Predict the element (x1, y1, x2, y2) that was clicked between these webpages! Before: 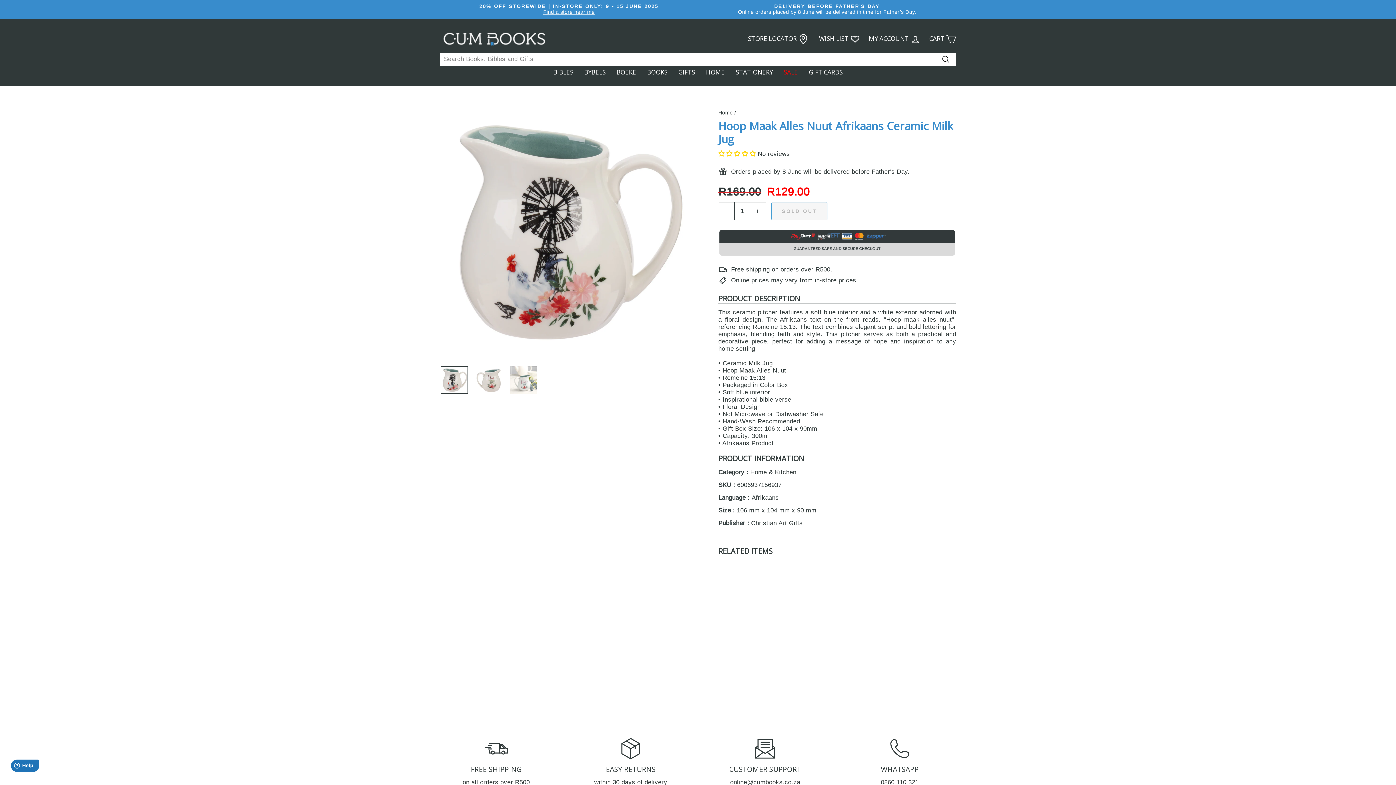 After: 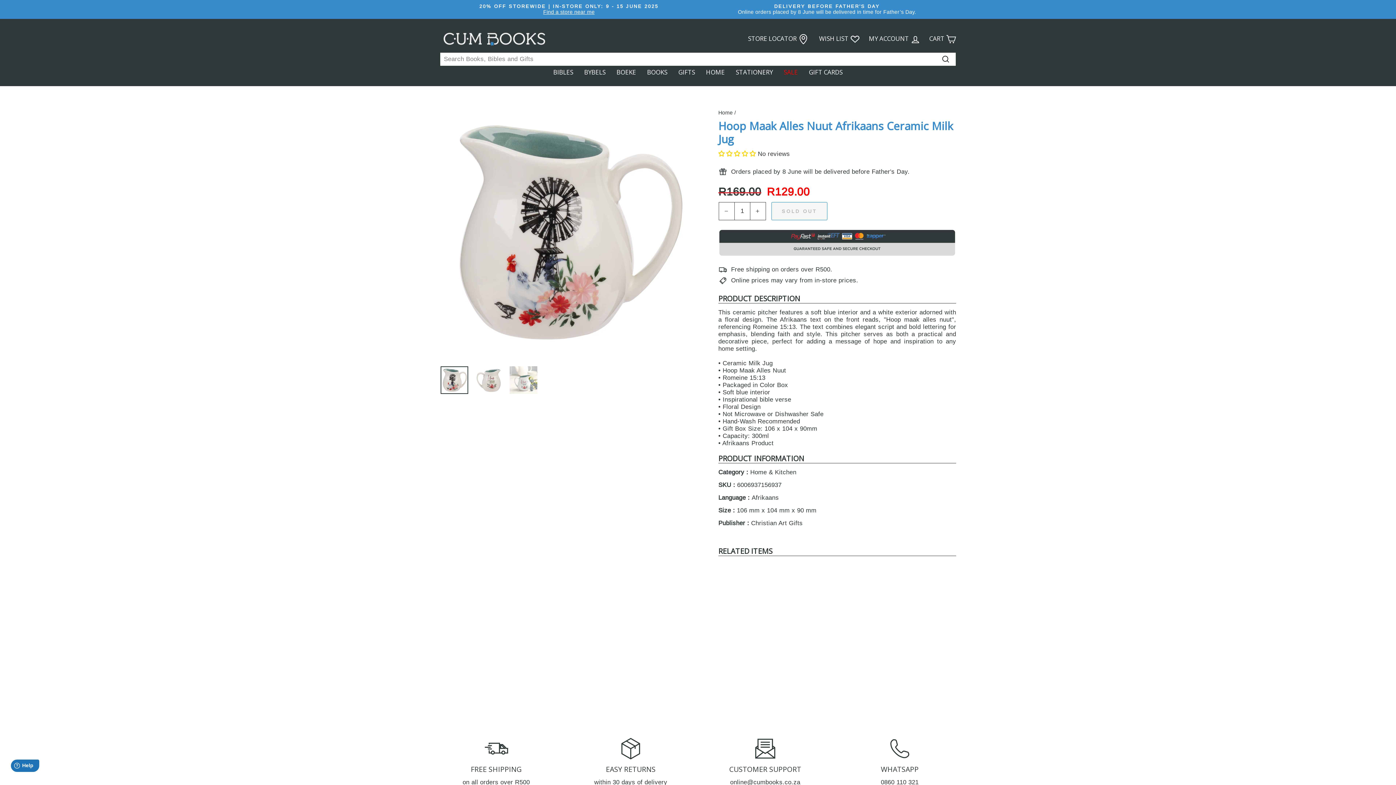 Action: bbox: (440, 366, 468, 394)